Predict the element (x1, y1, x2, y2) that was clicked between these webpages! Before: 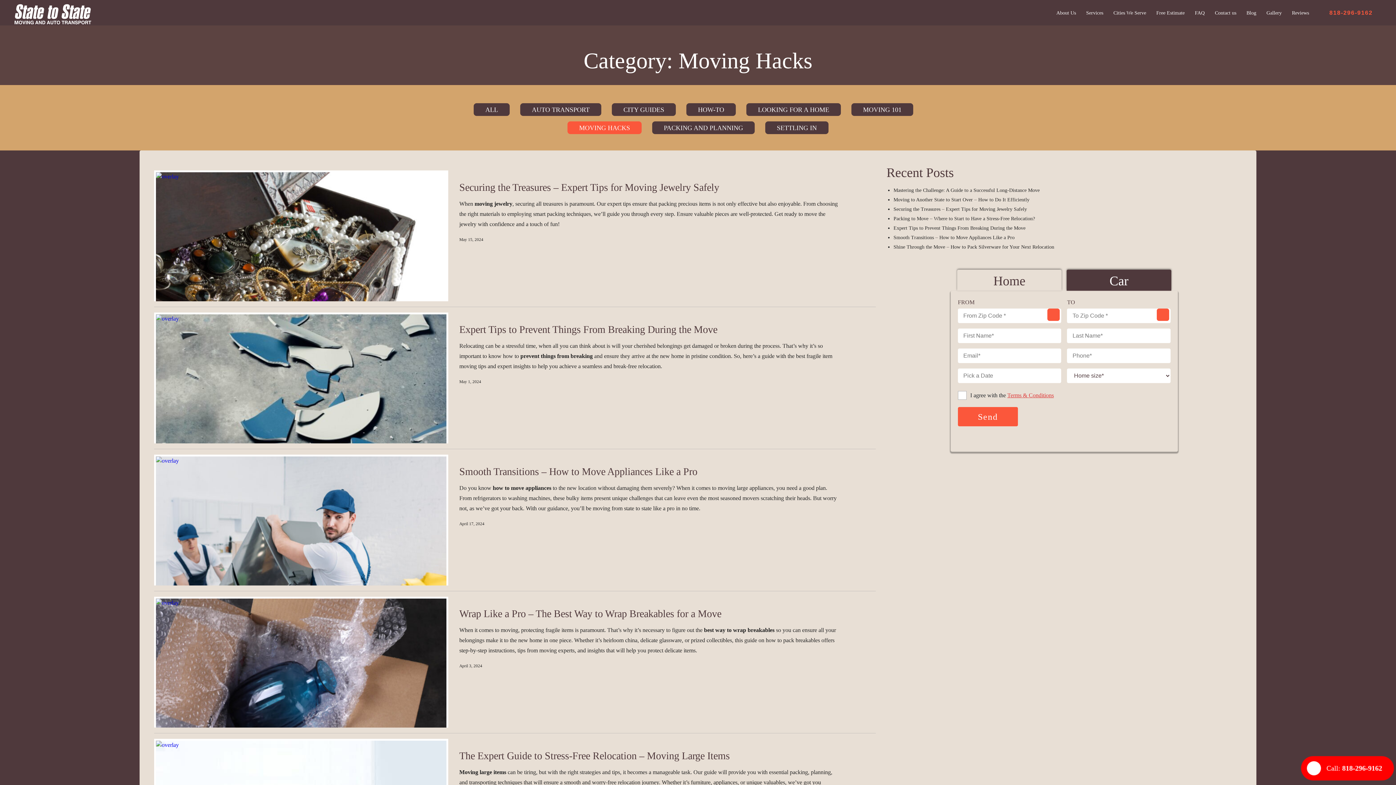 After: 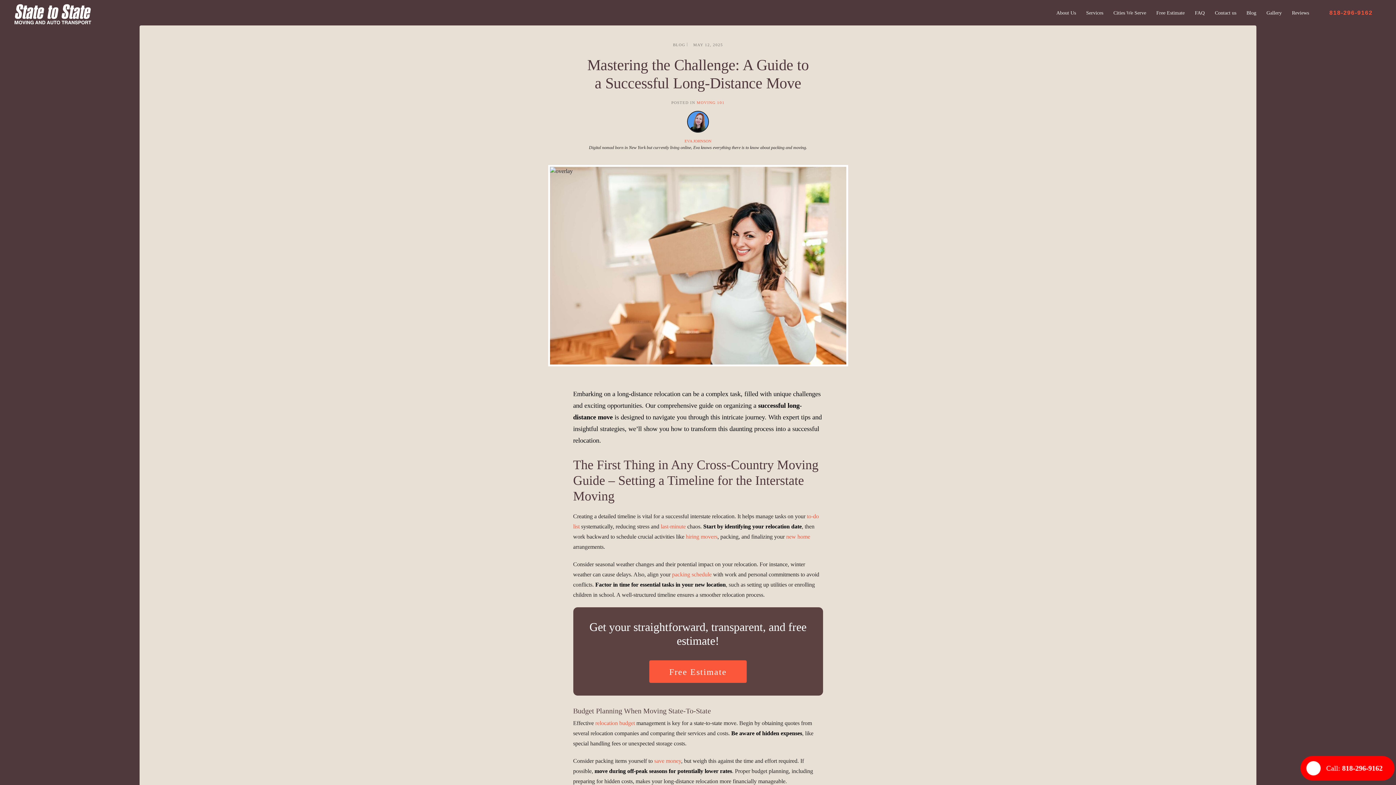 Action: bbox: (893, 187, 1039, 193) label: Mastering the Challenge: A Guide to a Successful Long-Distance Move